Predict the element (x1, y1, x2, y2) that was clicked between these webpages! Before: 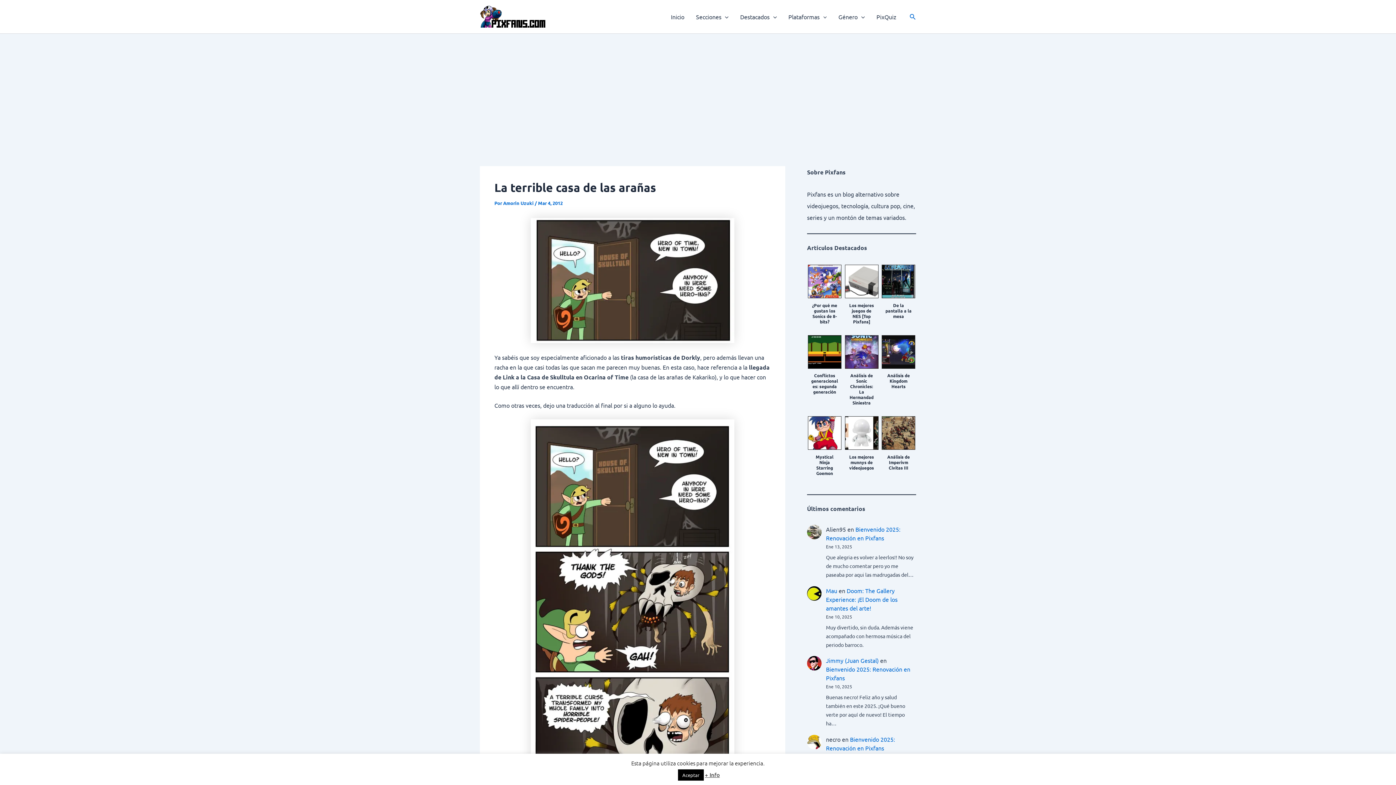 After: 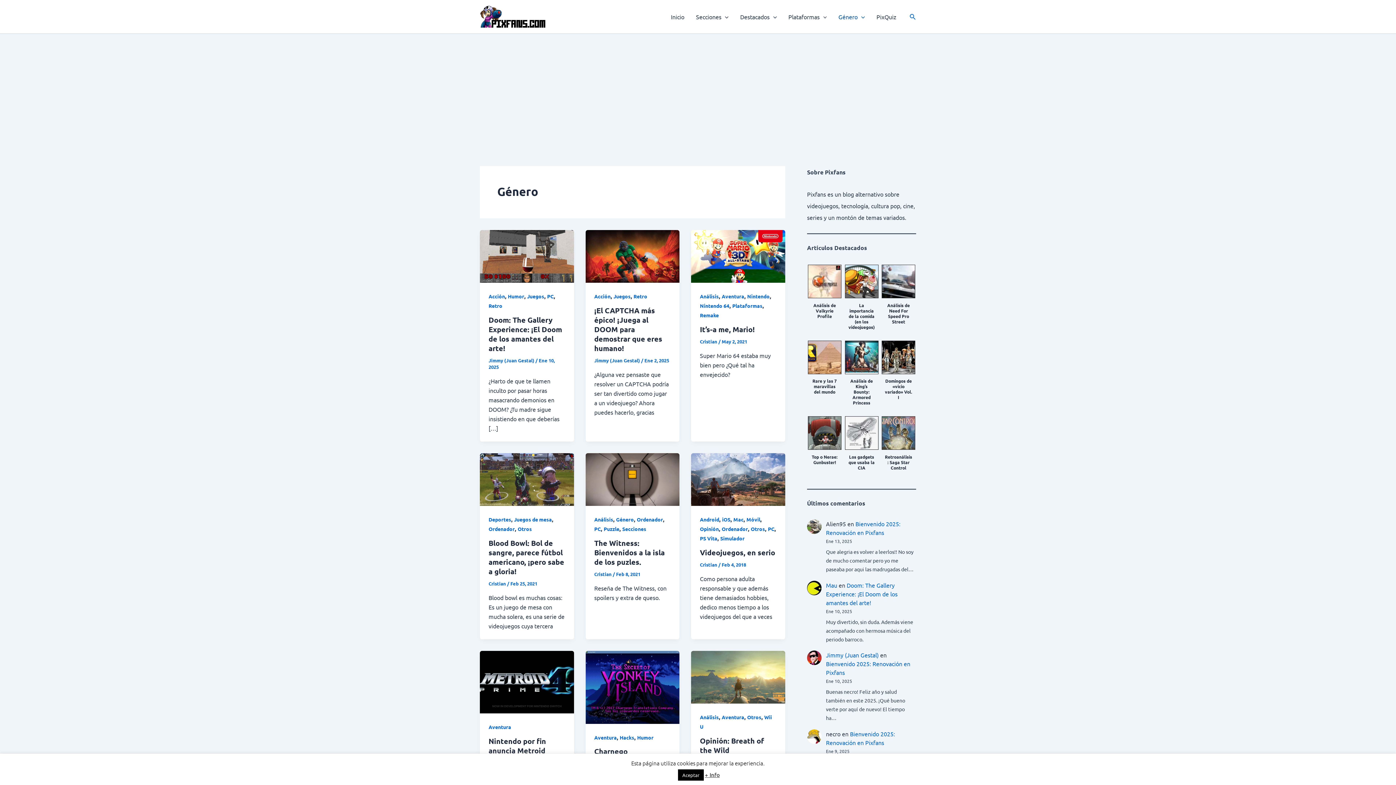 Action: bbox: (832, 2, 870, 31) label: Género